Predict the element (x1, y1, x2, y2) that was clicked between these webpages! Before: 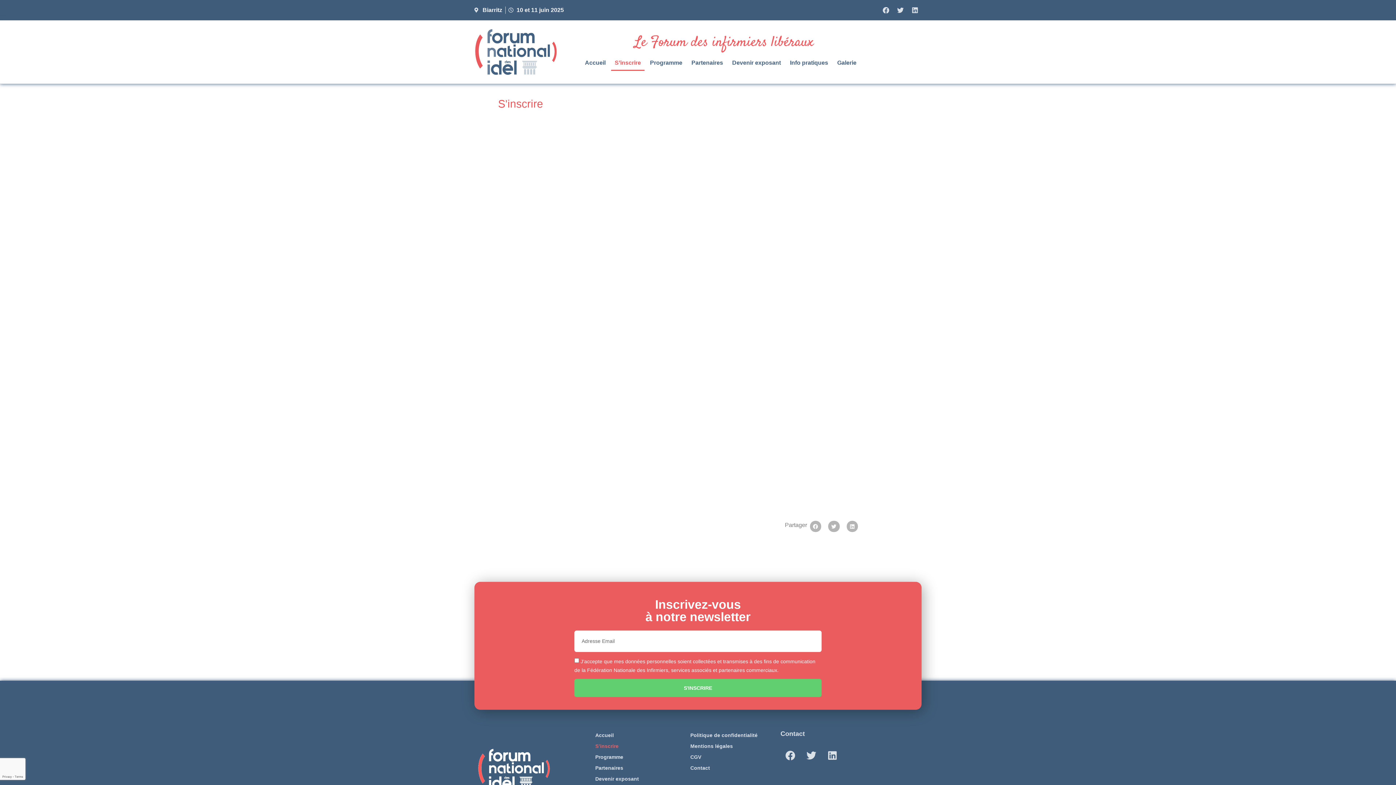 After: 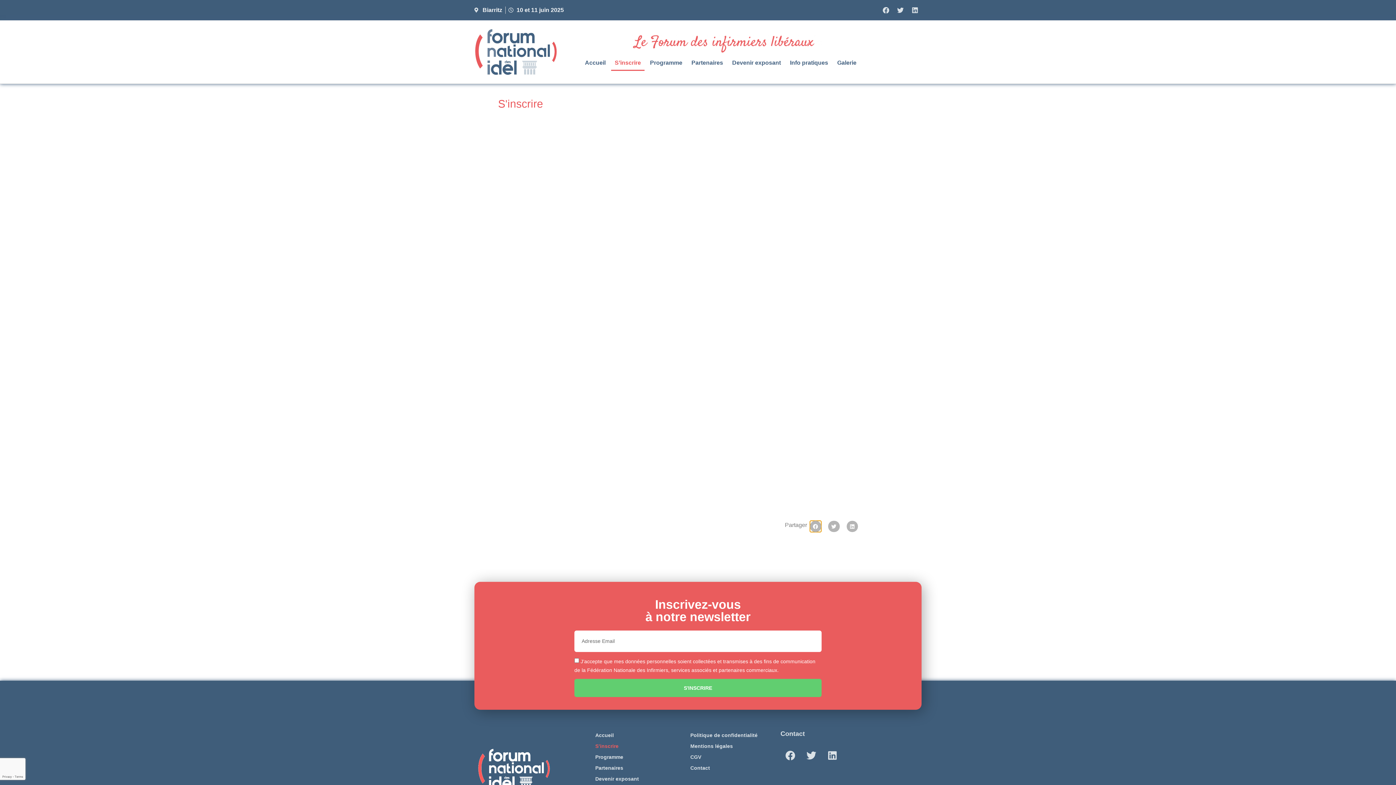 Action: label: Partager sur facebook bbox: (810, 521, 821, 532)